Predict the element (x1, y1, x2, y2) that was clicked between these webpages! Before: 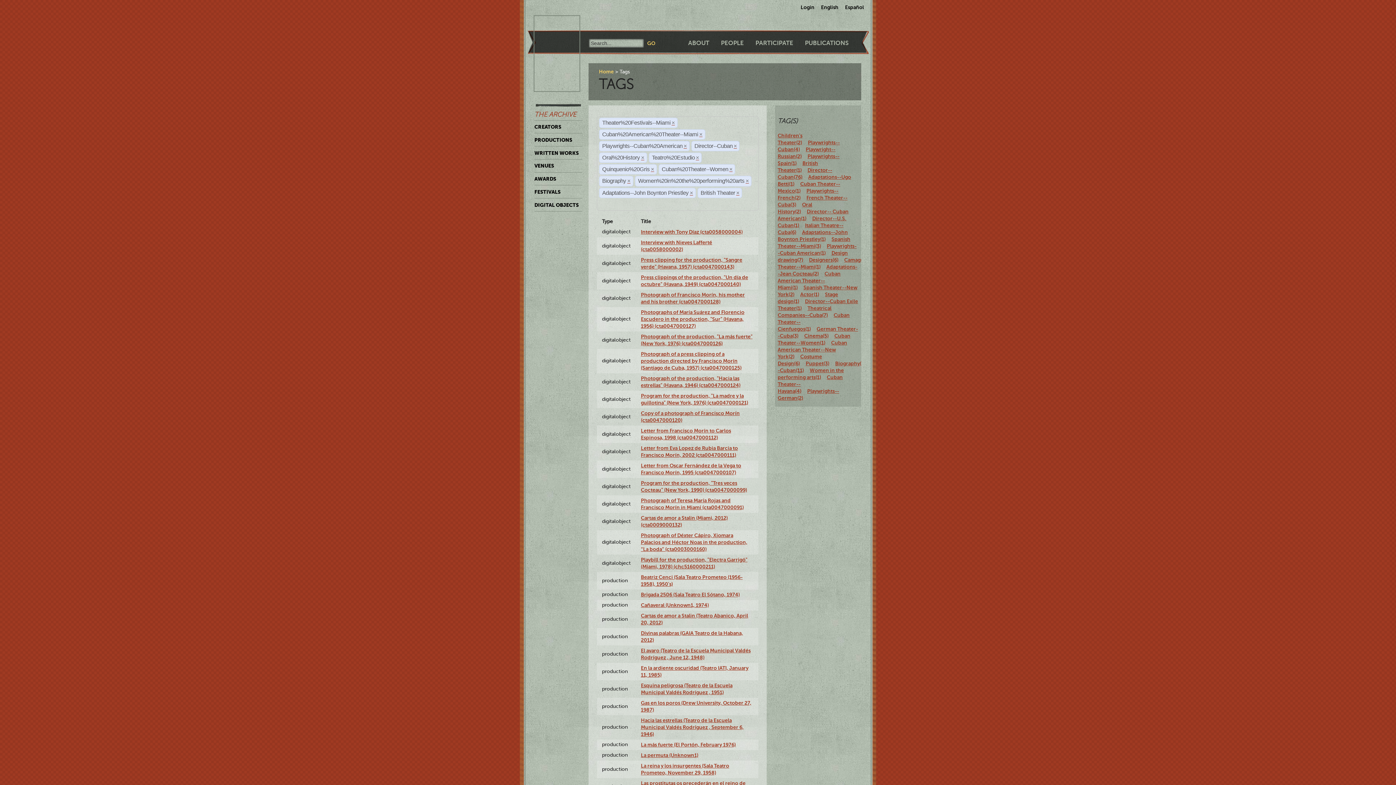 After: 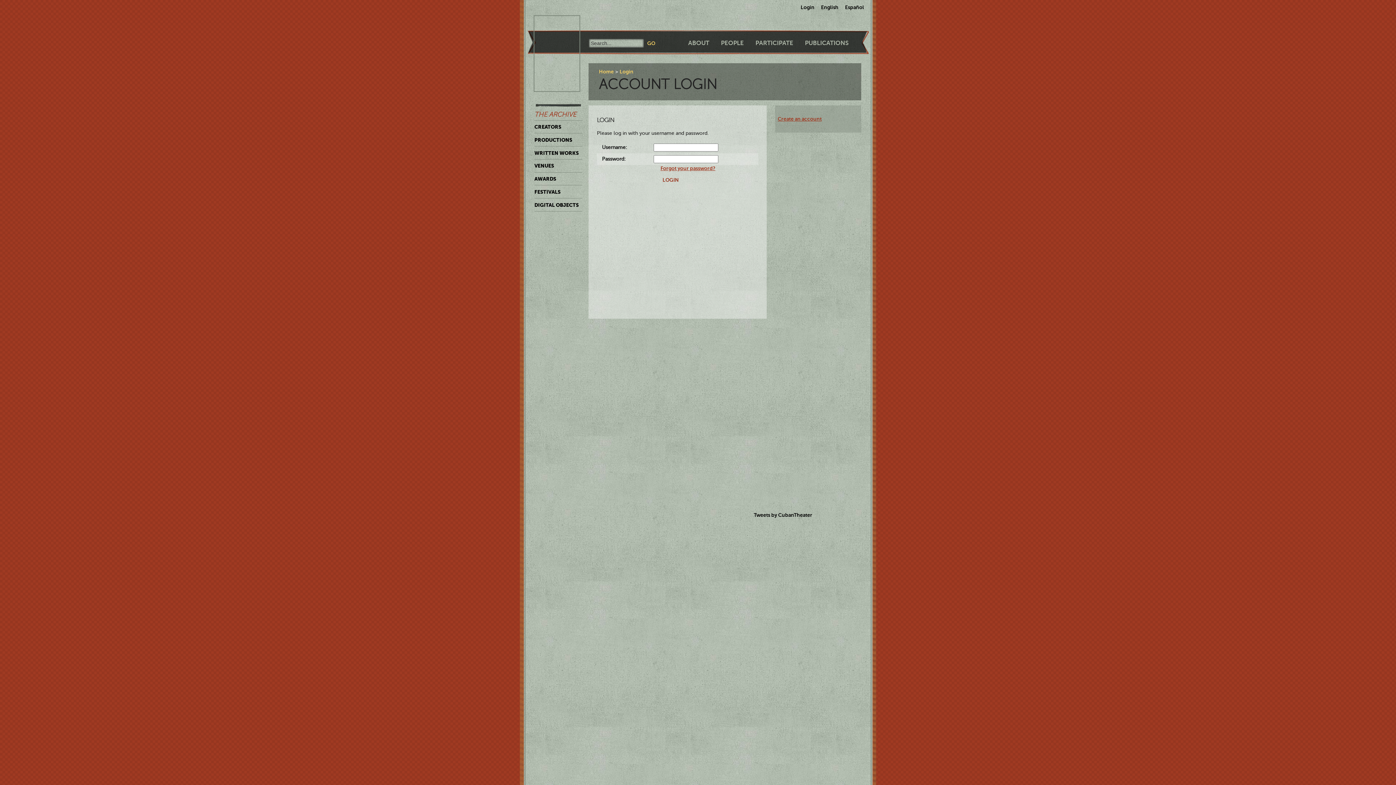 Action: label: Login bbox: (800, 0, 814, 10)